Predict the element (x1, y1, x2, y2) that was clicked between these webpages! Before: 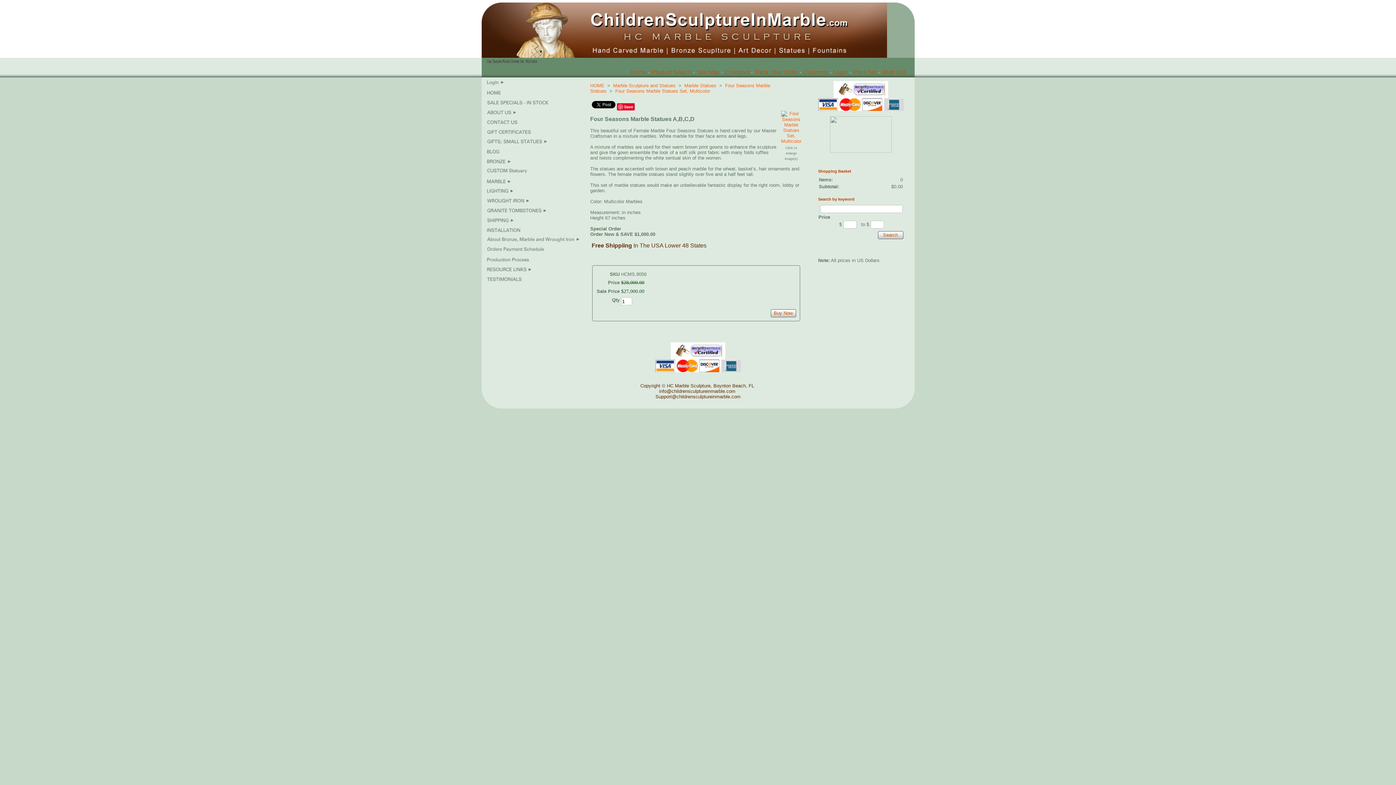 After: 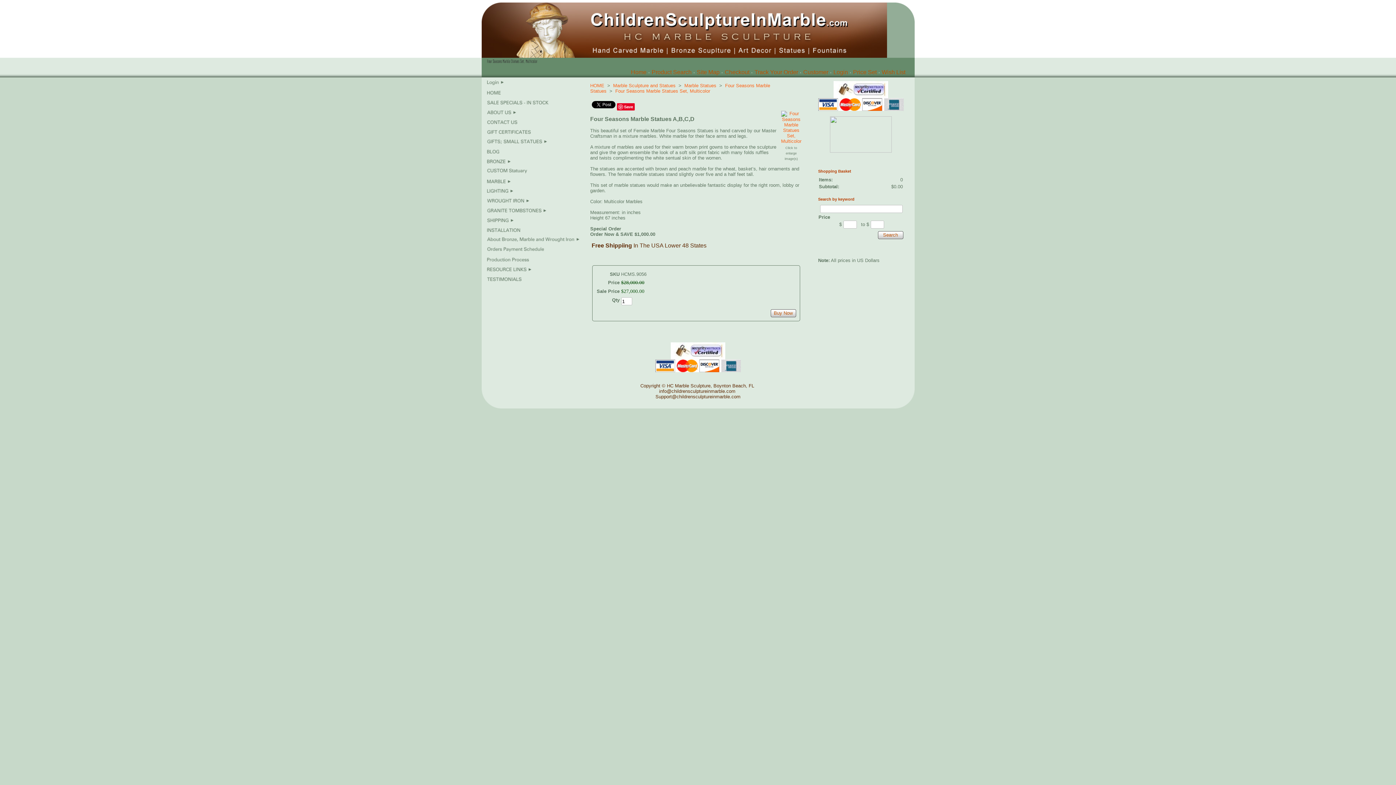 Action: bbox: (616, 103, 634, 110) label: Save